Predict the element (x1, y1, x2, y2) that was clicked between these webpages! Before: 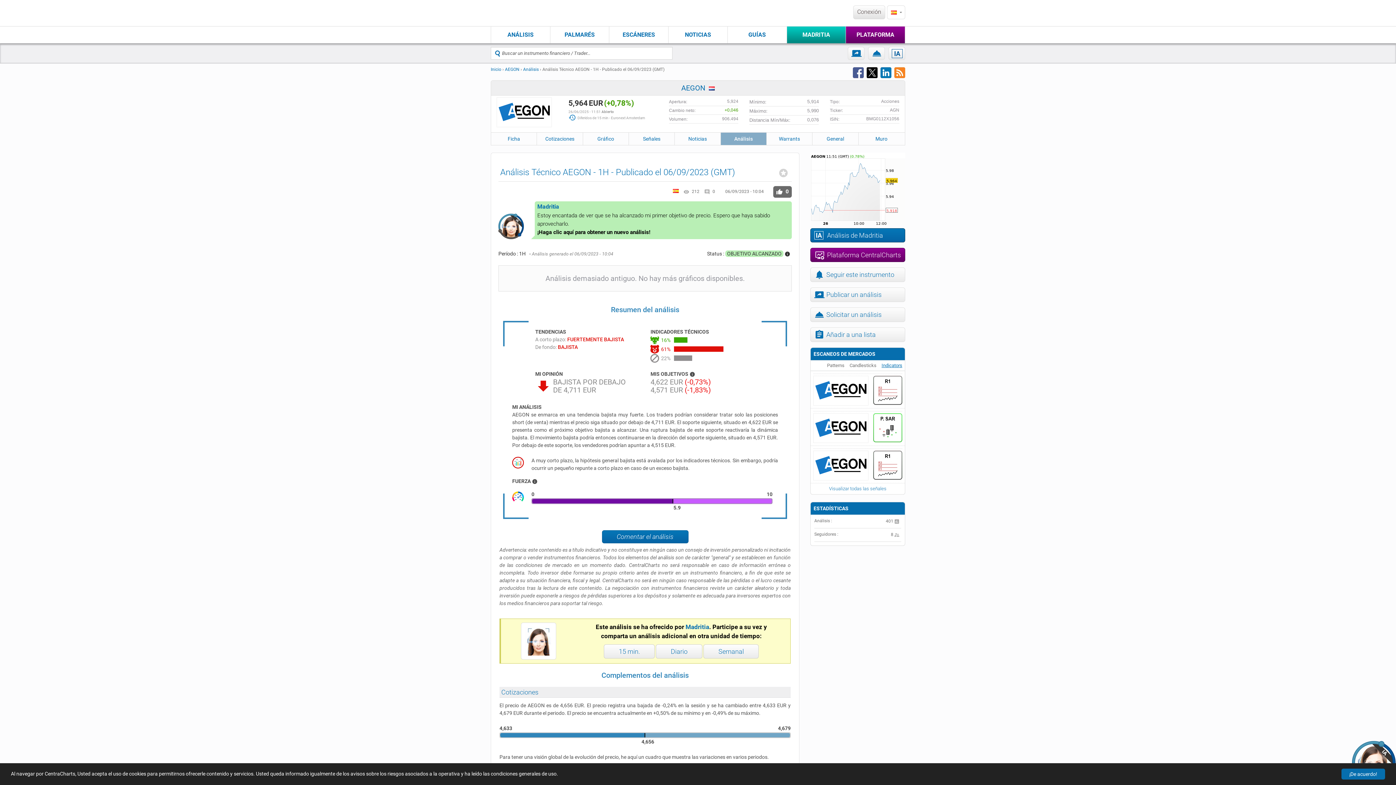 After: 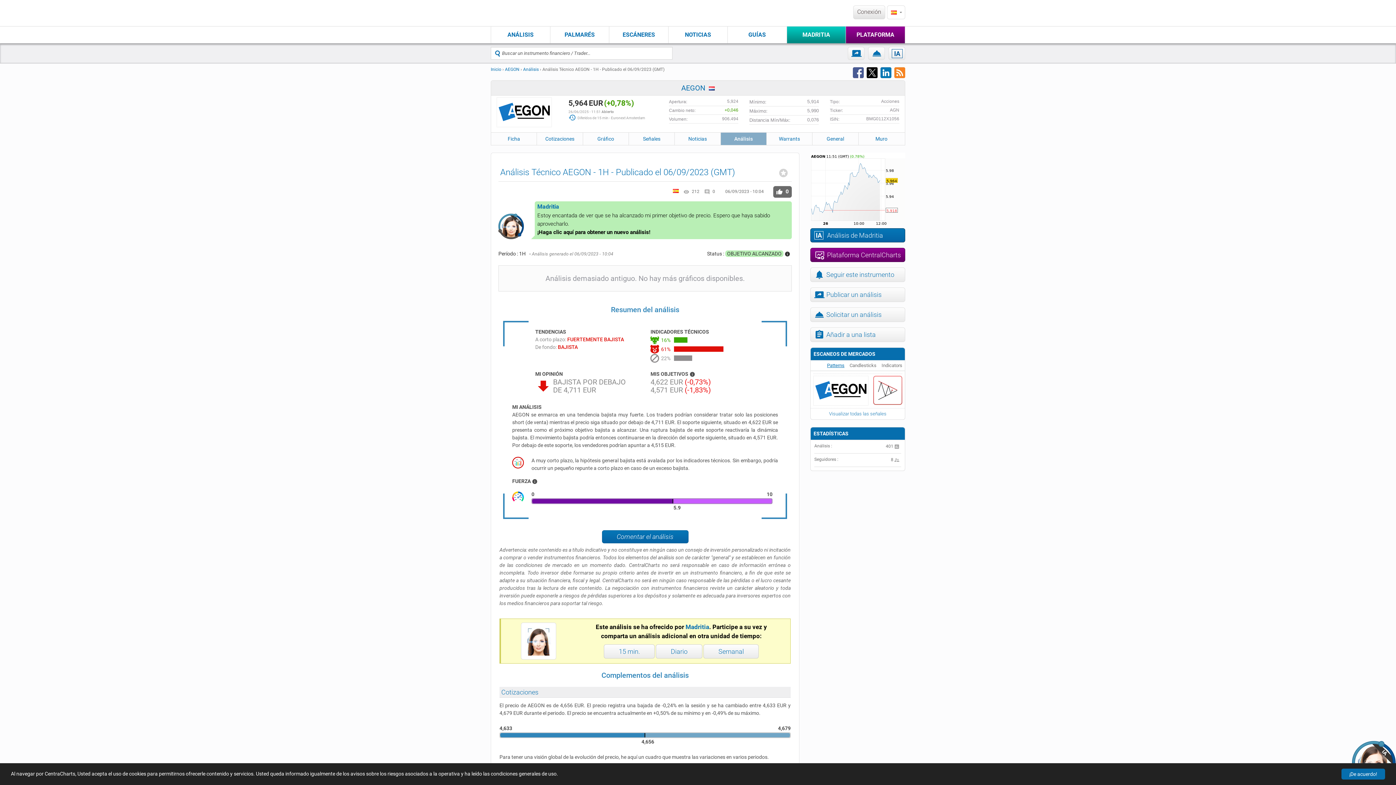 Action: label: Patterns bbox: (827, 362, 844, 368)